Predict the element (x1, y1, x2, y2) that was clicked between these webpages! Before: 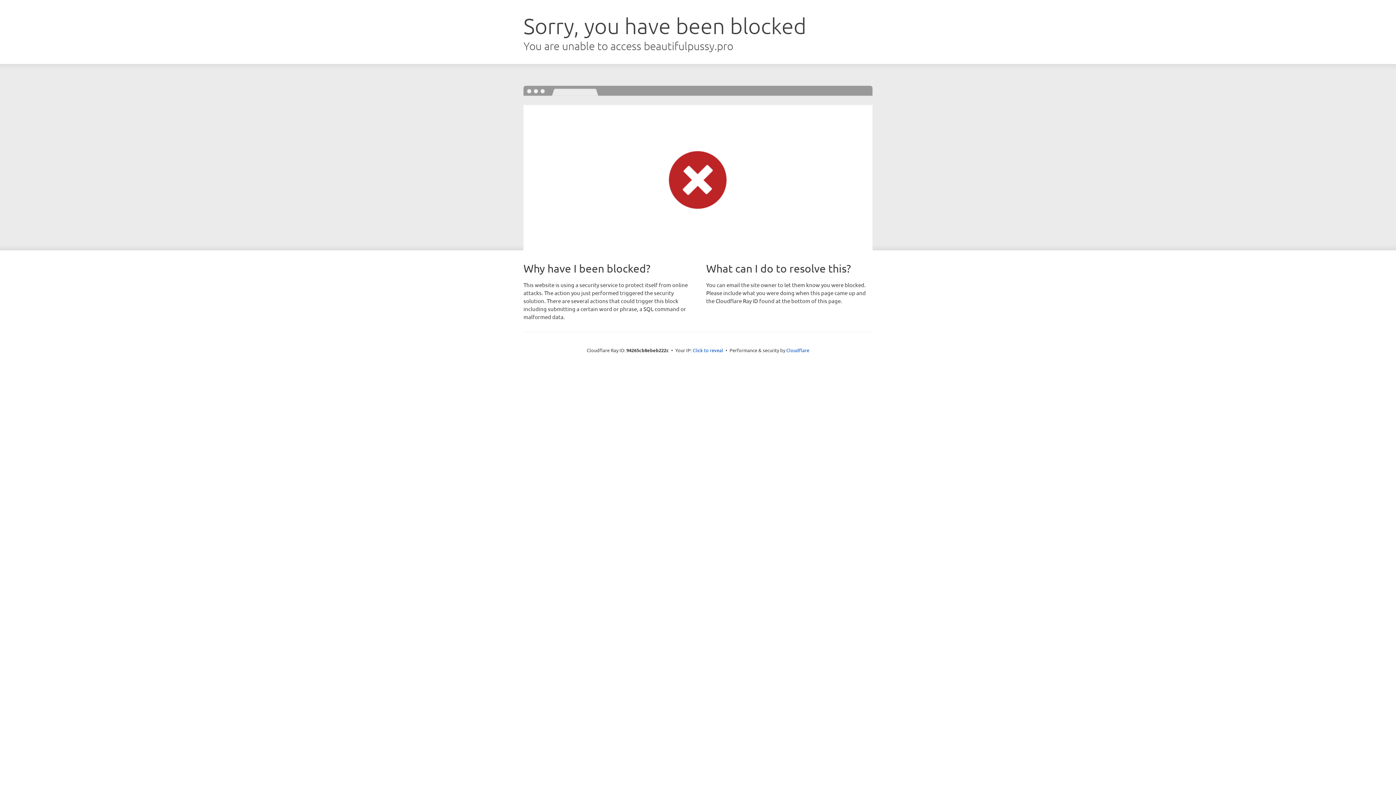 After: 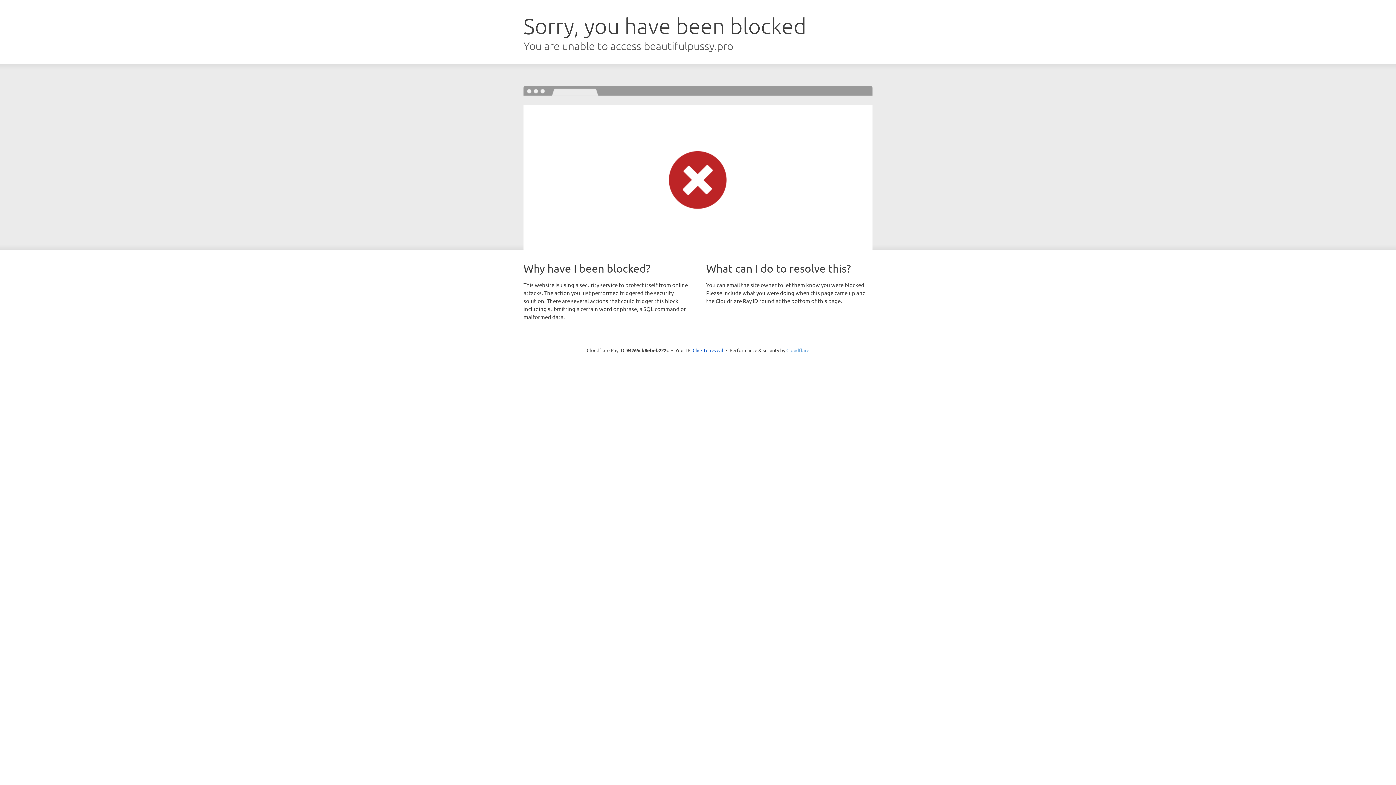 Action: bbox: (786, 347, 809, 353) label: Cloudflare